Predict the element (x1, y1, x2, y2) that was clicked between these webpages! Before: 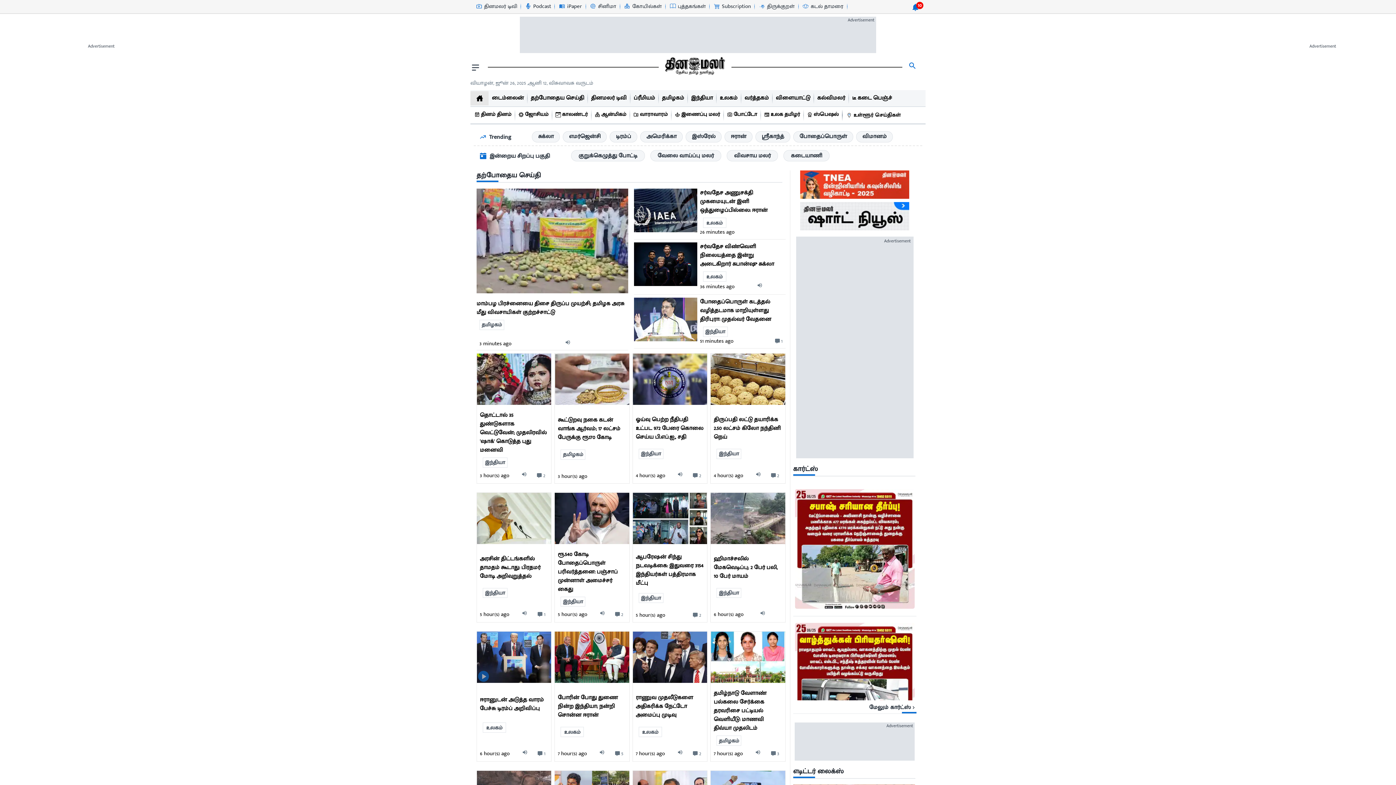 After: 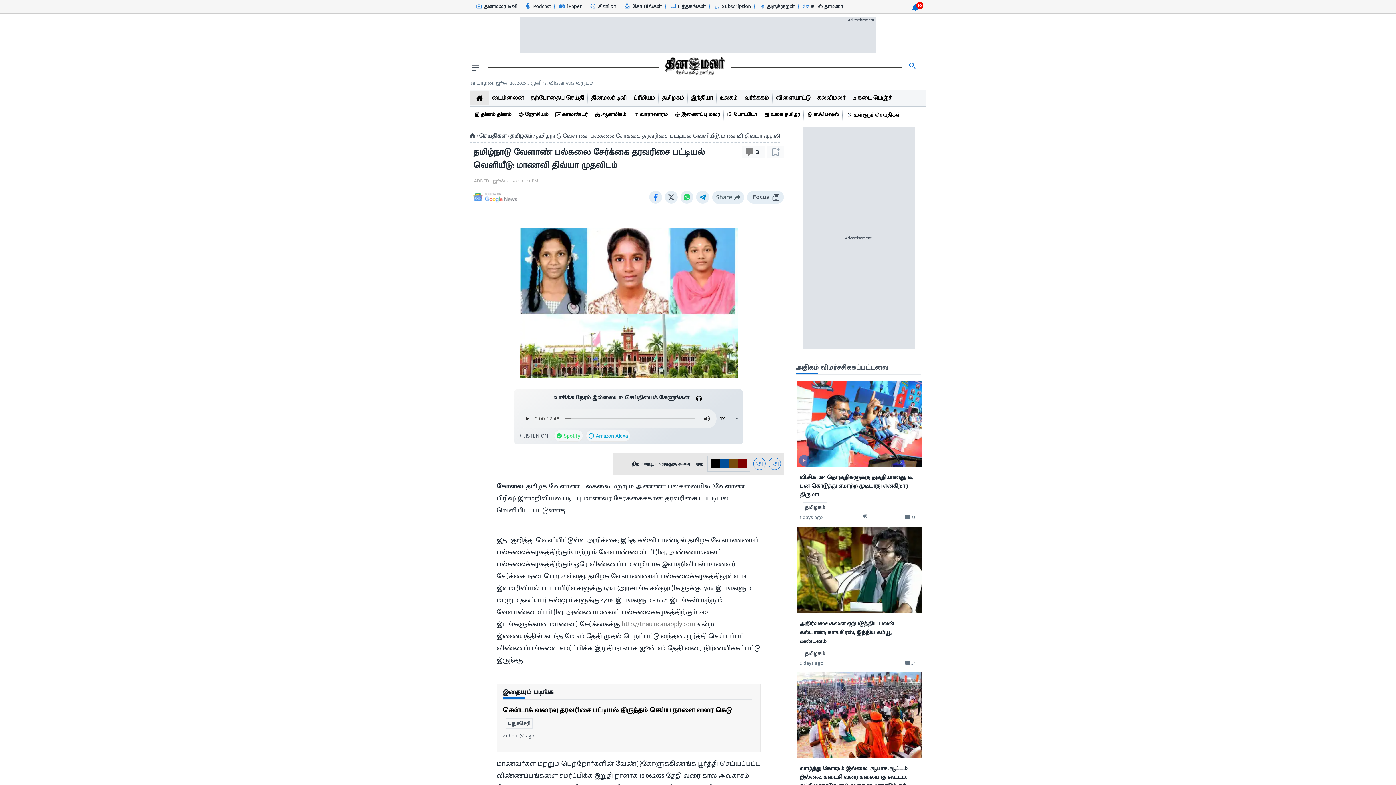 Action: bbox: (713, 686, 782, 733) label: தமிழ்நாடு வேளாண் பல்கலை சேர்க்கை தரவரிசை பட்டியல் வெளியீடு: மாணவி திவ்யா முதலிடம்